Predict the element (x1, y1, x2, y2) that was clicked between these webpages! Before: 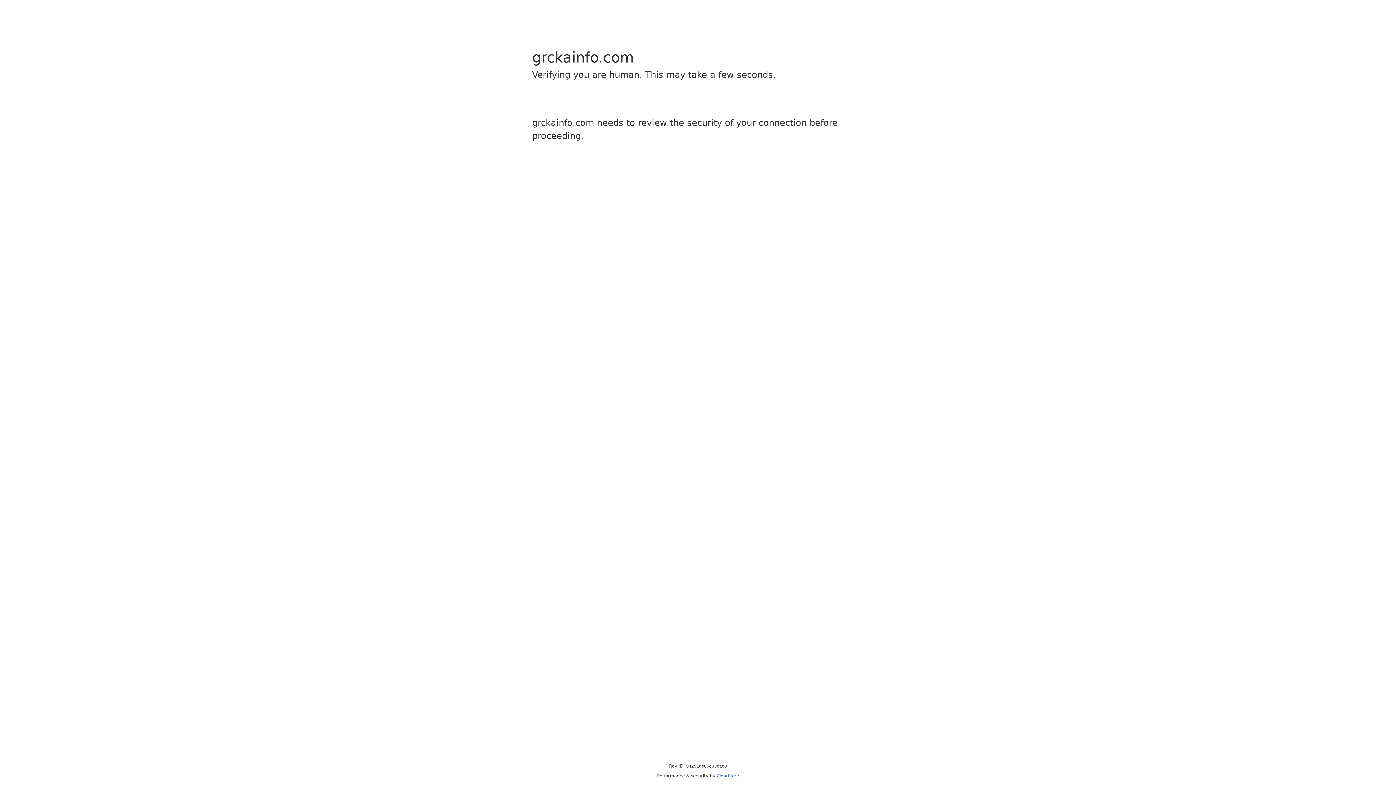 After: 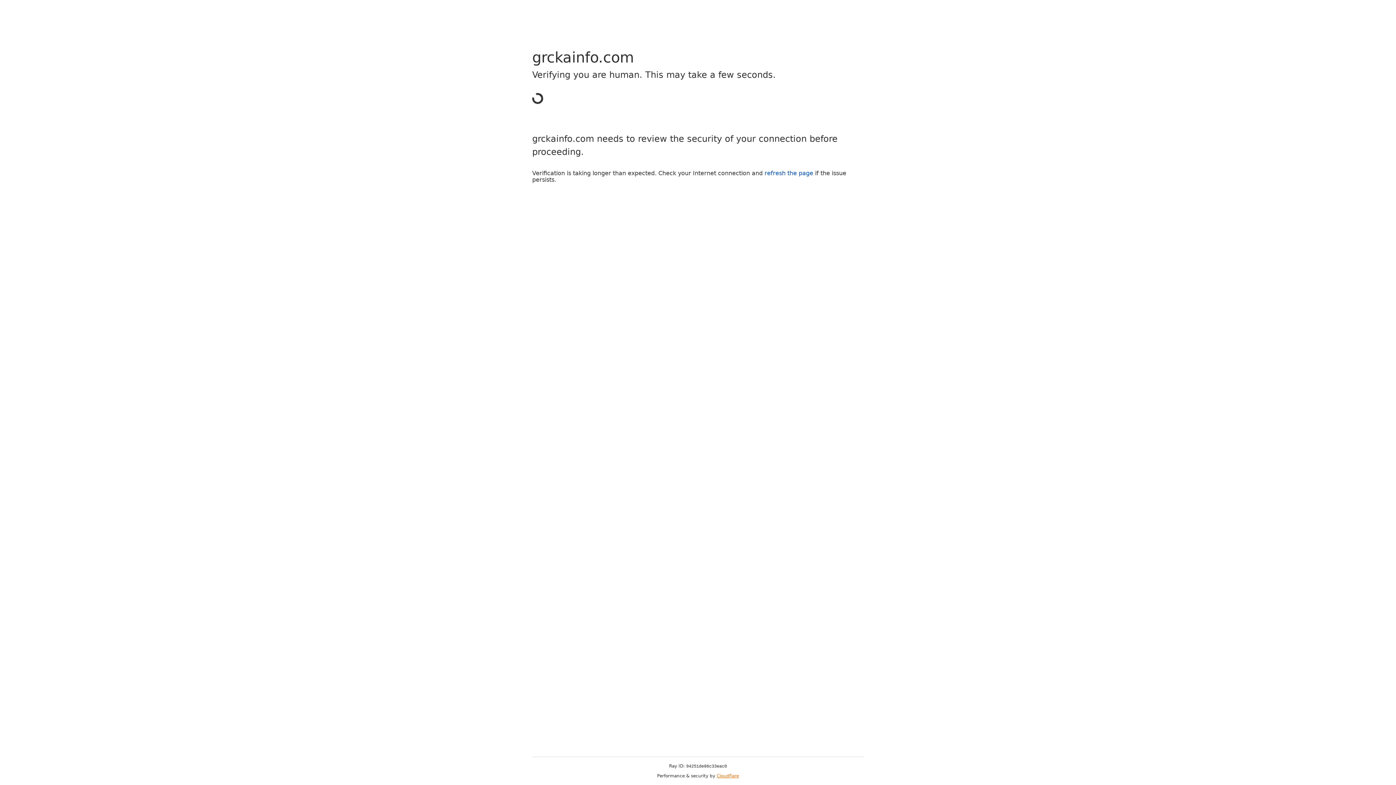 Action: label: Cloudflare bbox: (716, 773, 739, 778)